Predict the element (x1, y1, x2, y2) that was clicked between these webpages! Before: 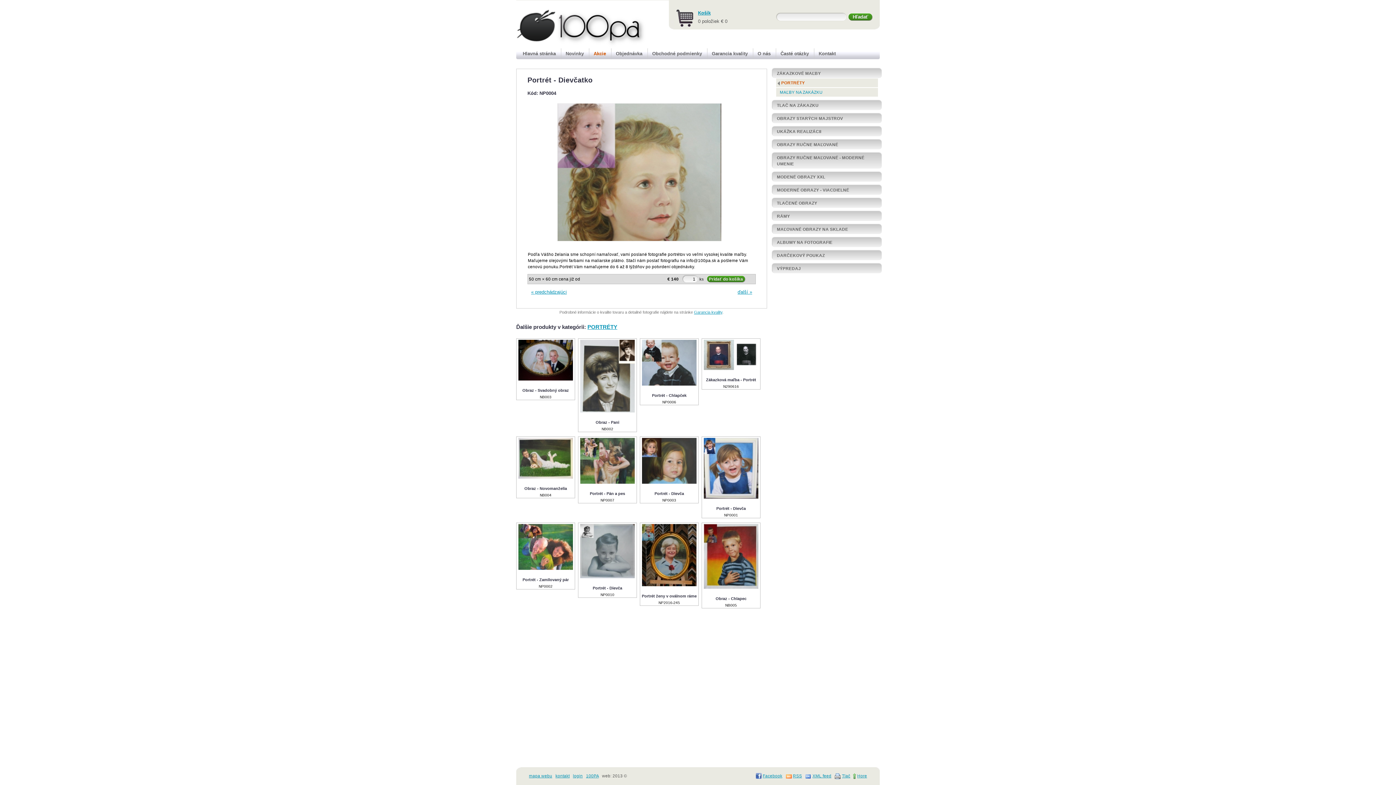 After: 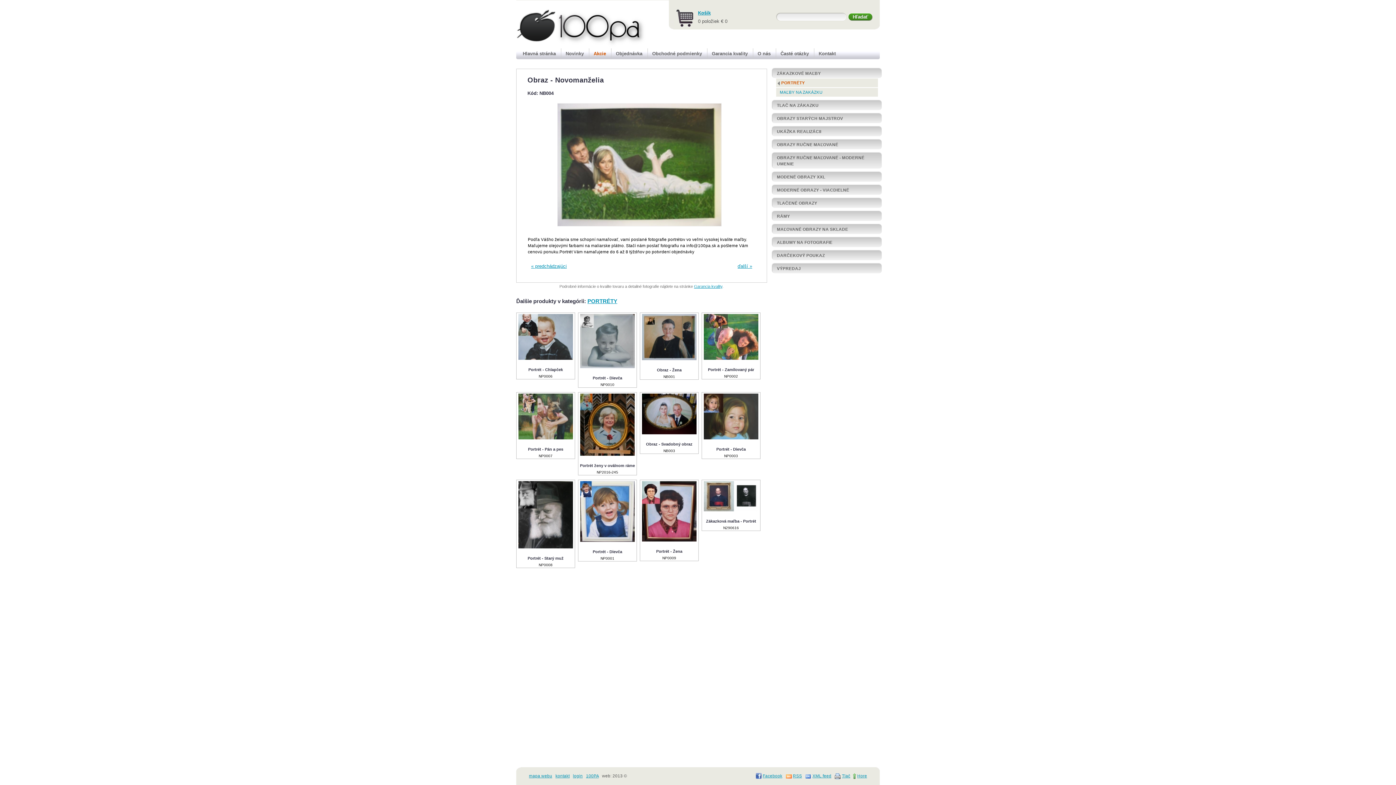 Action: bbox: (518, 474, 573, 480)